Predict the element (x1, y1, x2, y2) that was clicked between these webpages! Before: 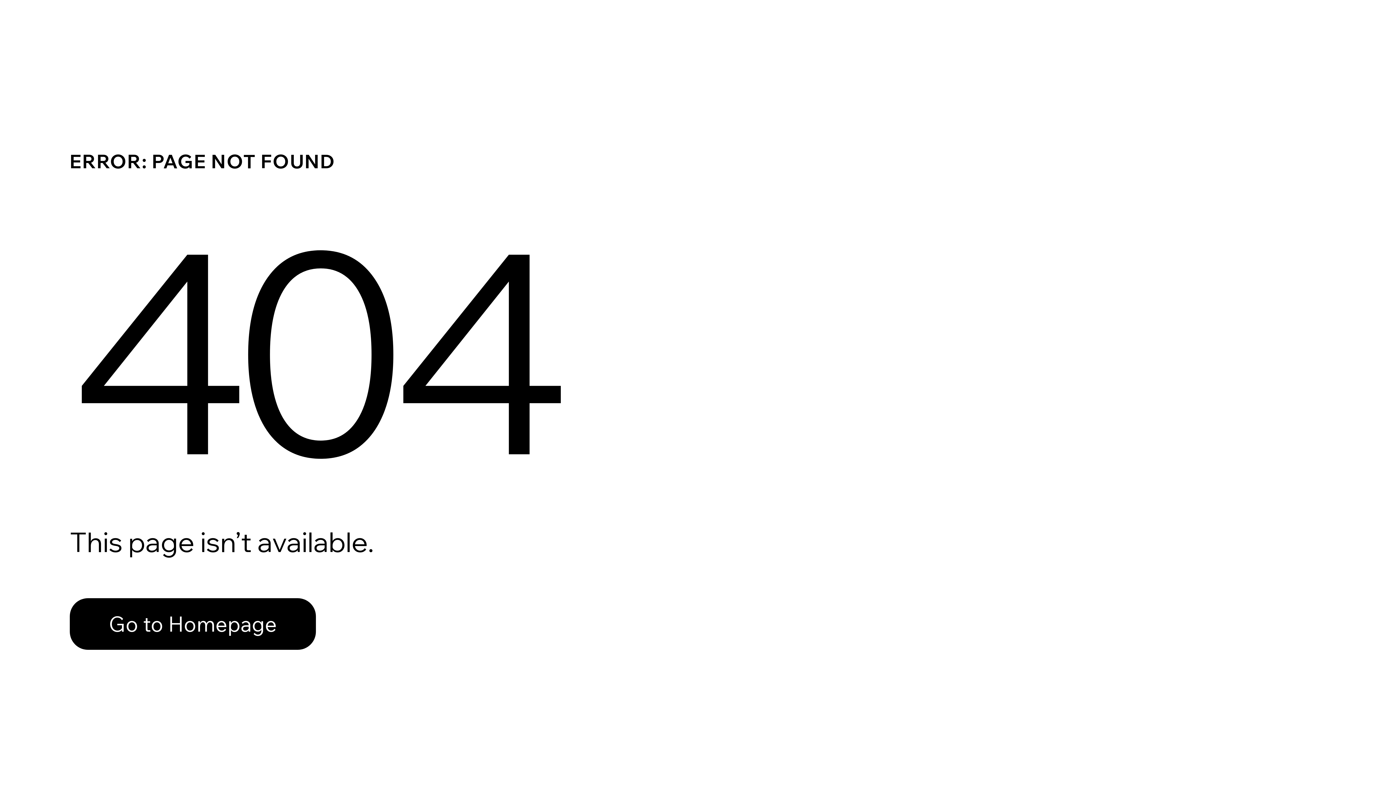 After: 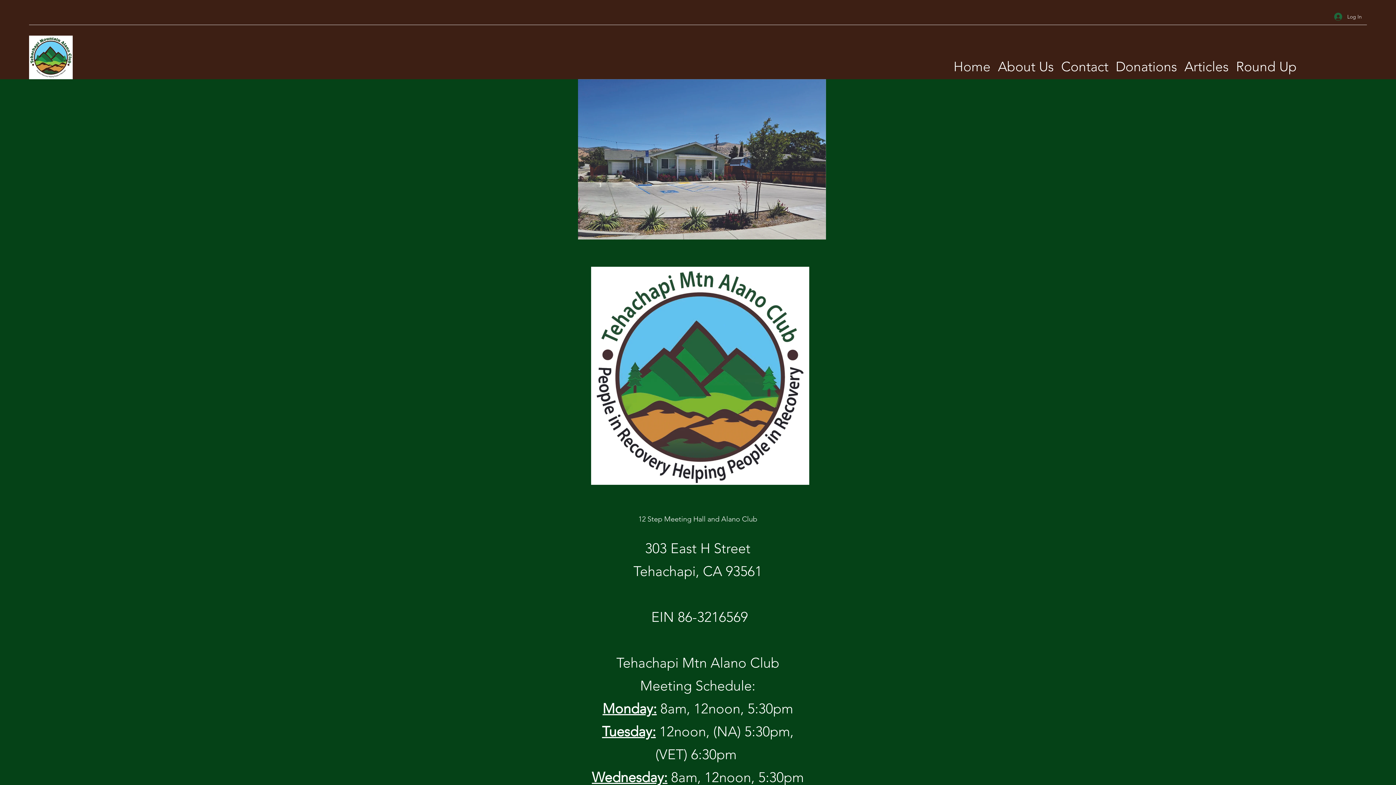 Action: label: Go to Homepage bbox: (69, 598, 316, 650)